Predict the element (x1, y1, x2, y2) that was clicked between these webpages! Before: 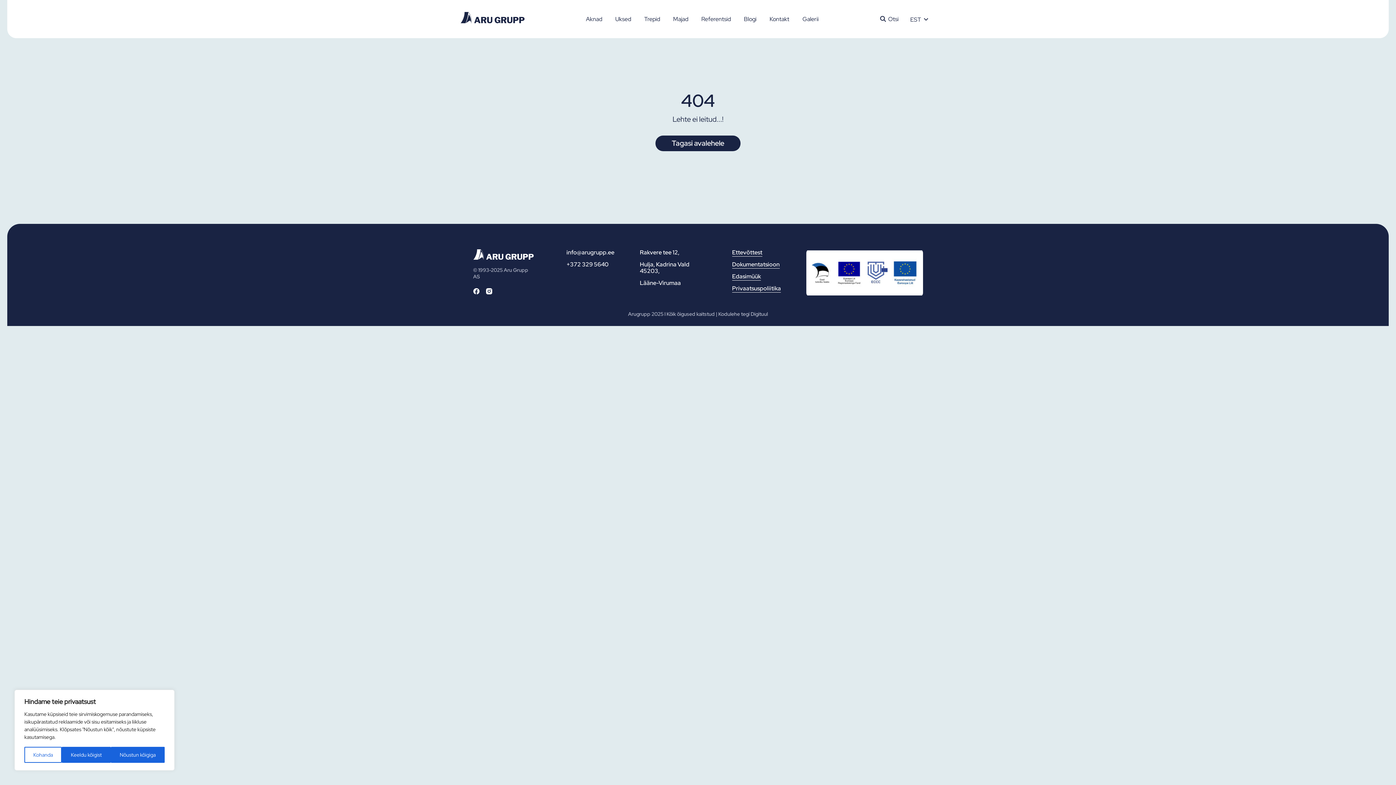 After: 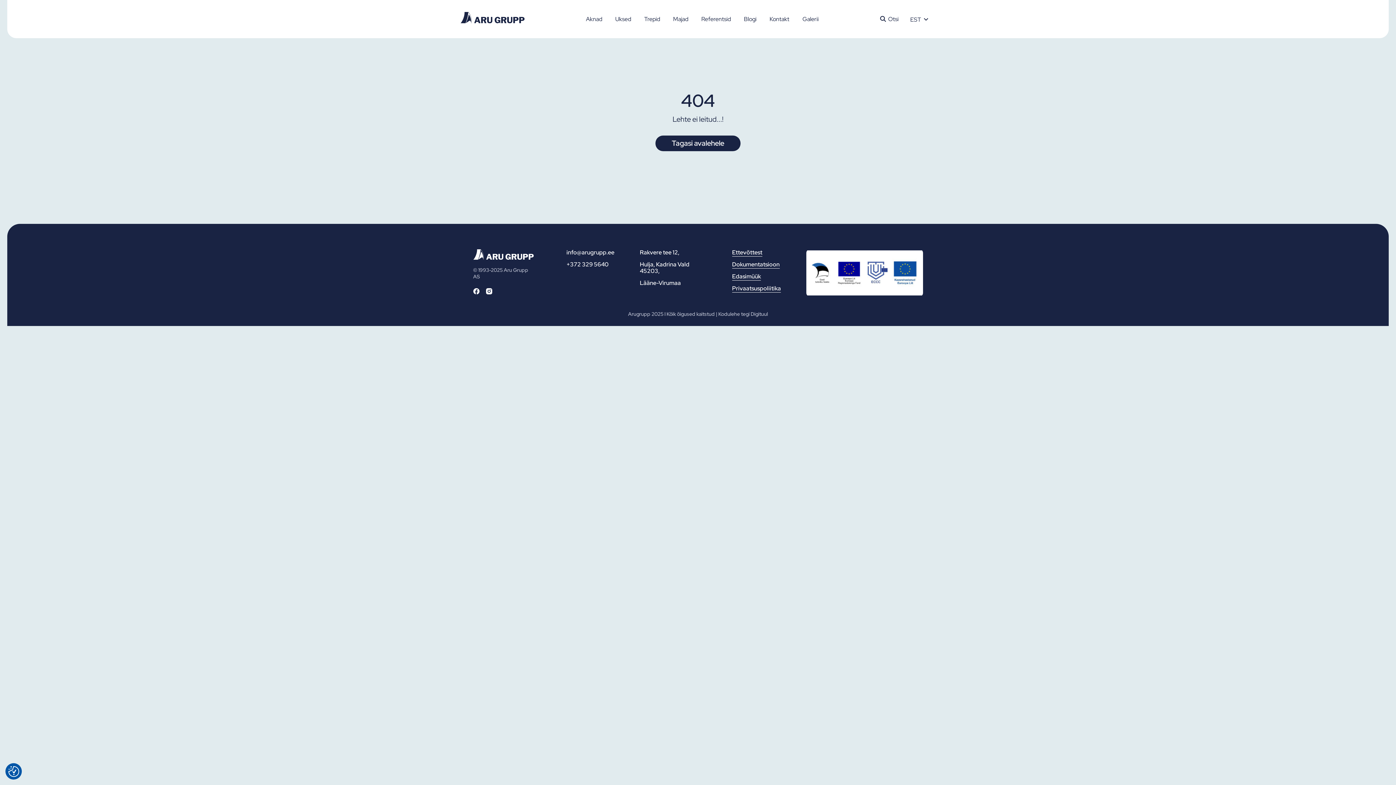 Action: bbox: (61, 747, 110, 763) label: Keeldu kõigist